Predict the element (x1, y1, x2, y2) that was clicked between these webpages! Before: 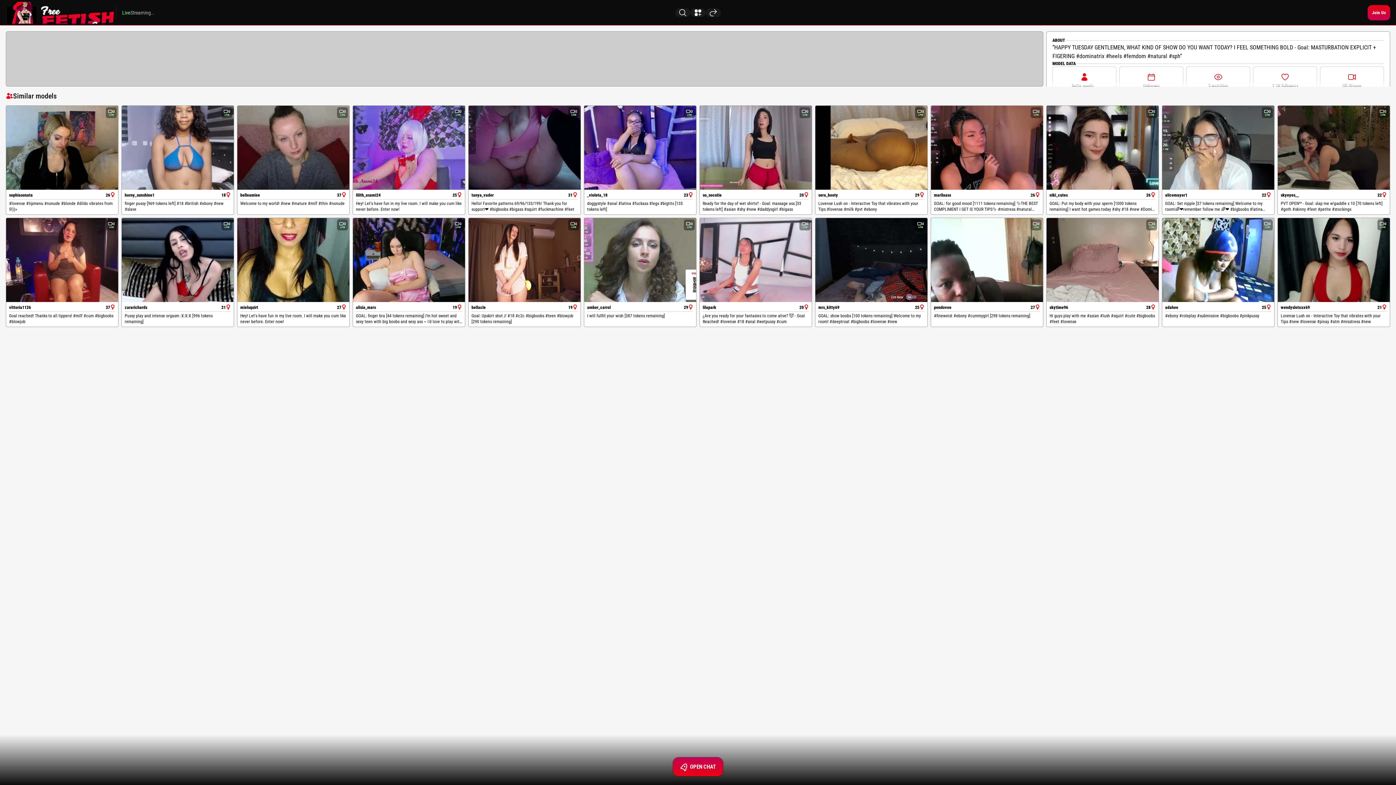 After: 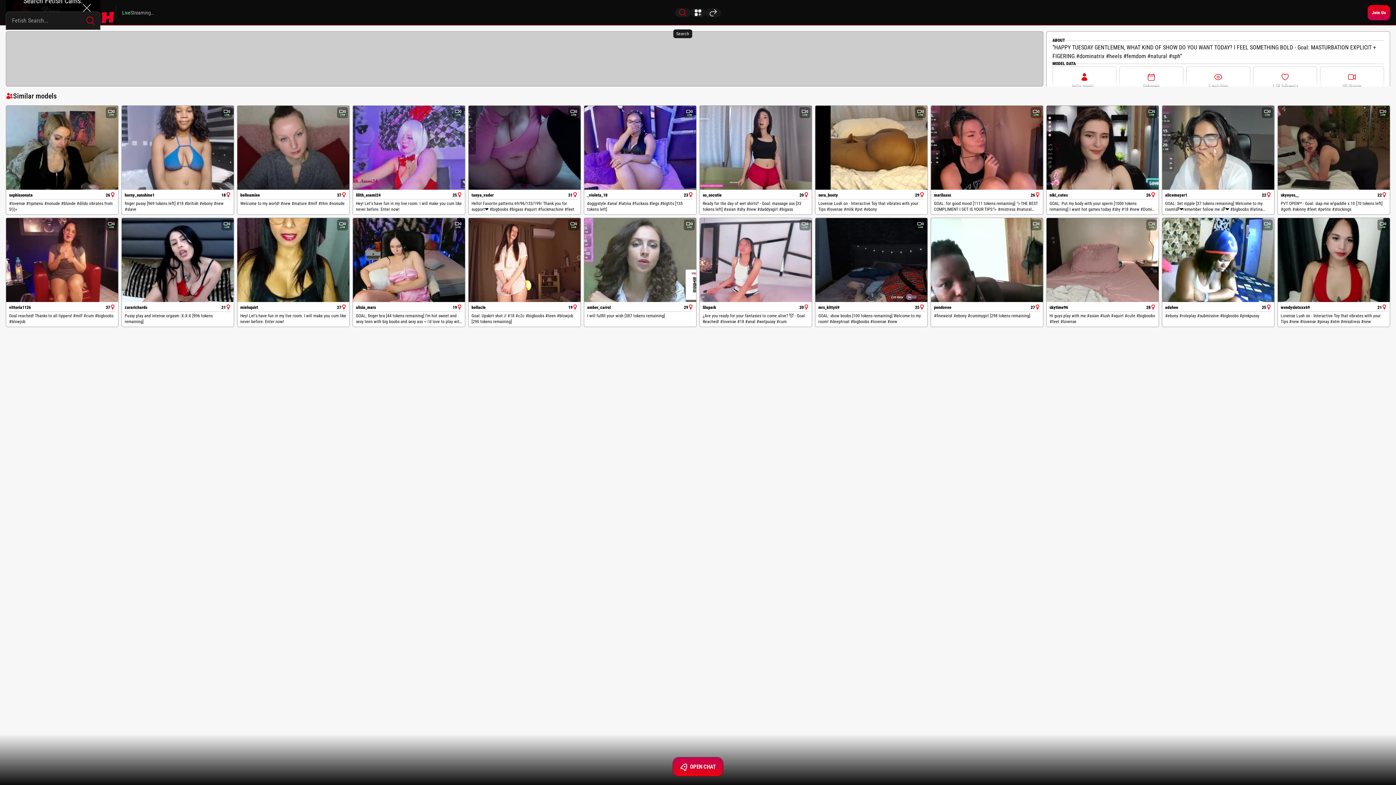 Action: label: Search bbox: (675, 8, 690, 16)